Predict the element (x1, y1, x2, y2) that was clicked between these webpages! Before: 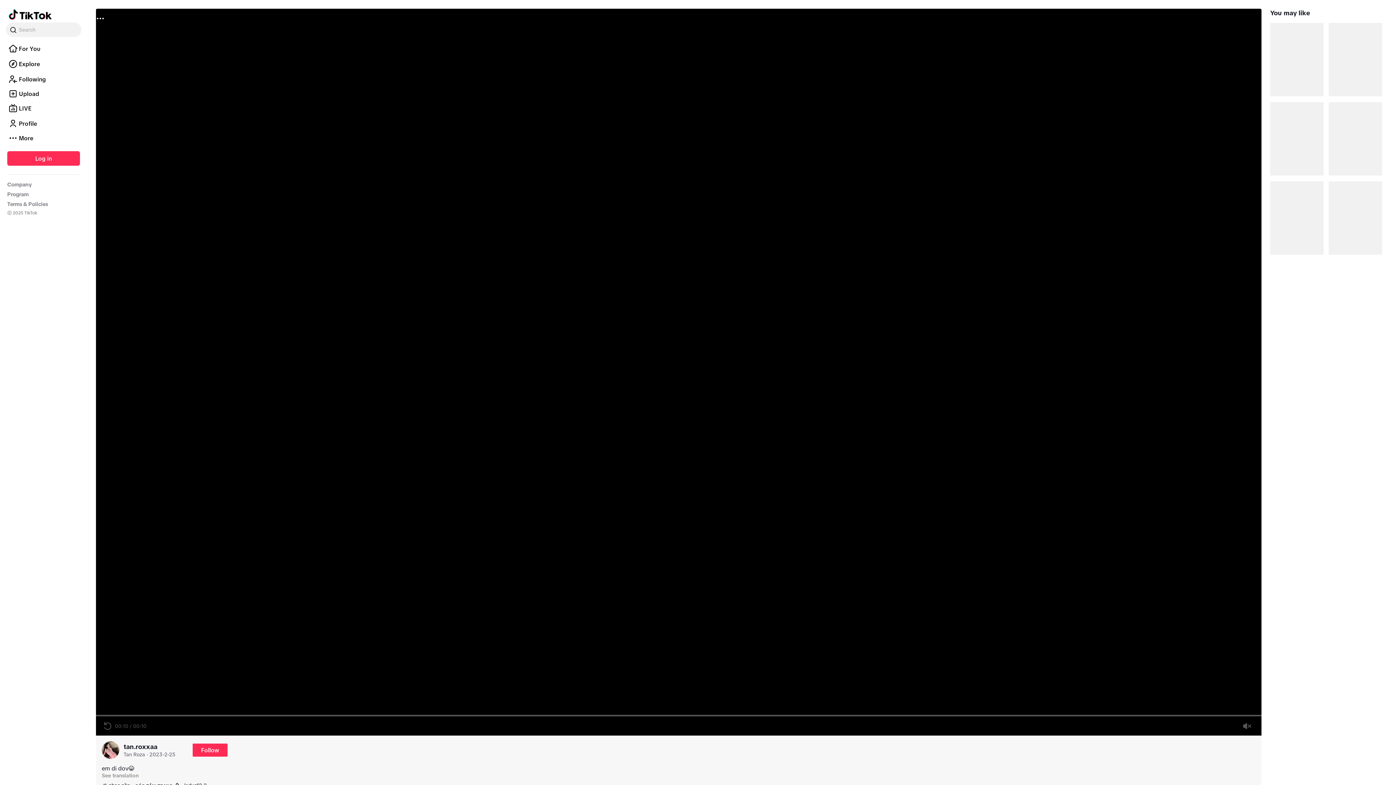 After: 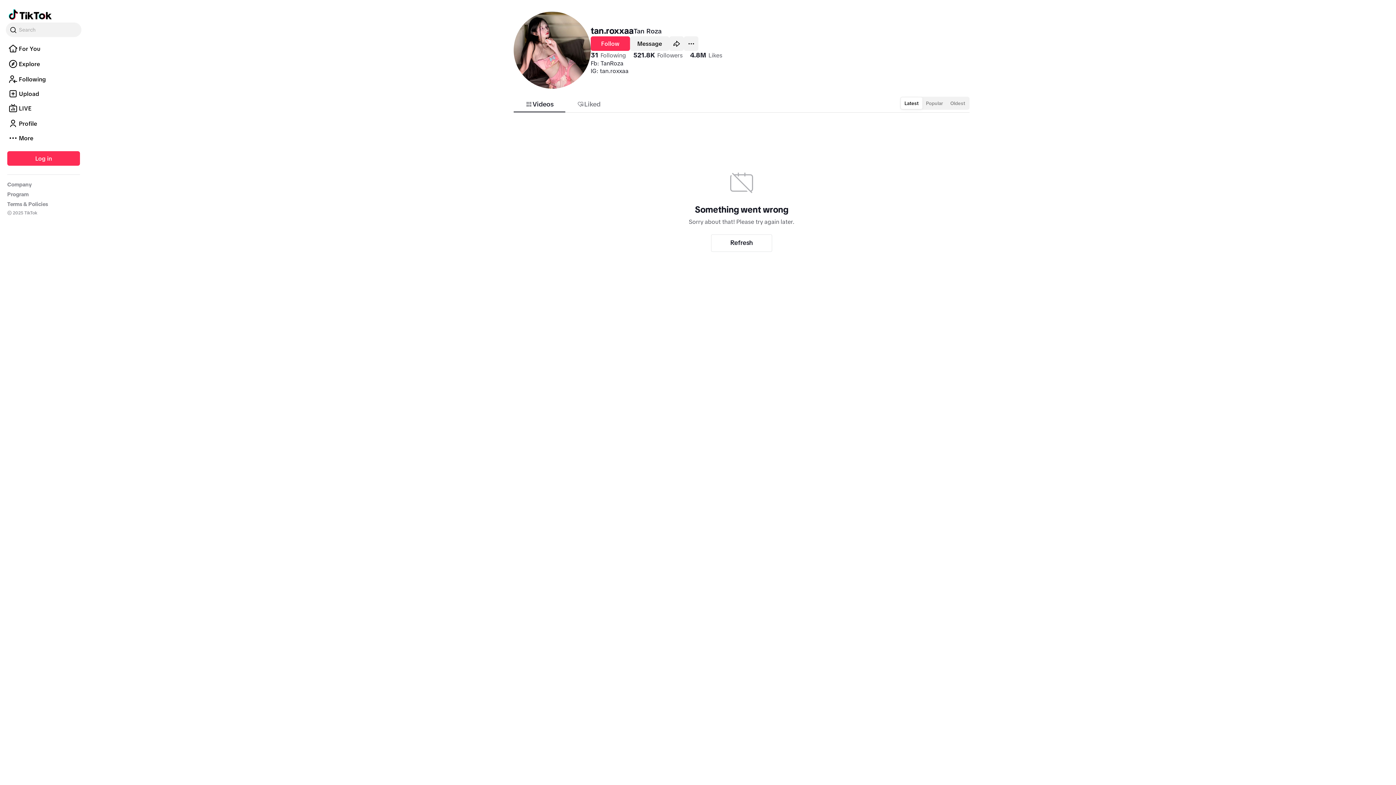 Action: label: tan.roxxaa

Tan Roza
·
2023-2-25 bbox: (123, 742, 175, 758)